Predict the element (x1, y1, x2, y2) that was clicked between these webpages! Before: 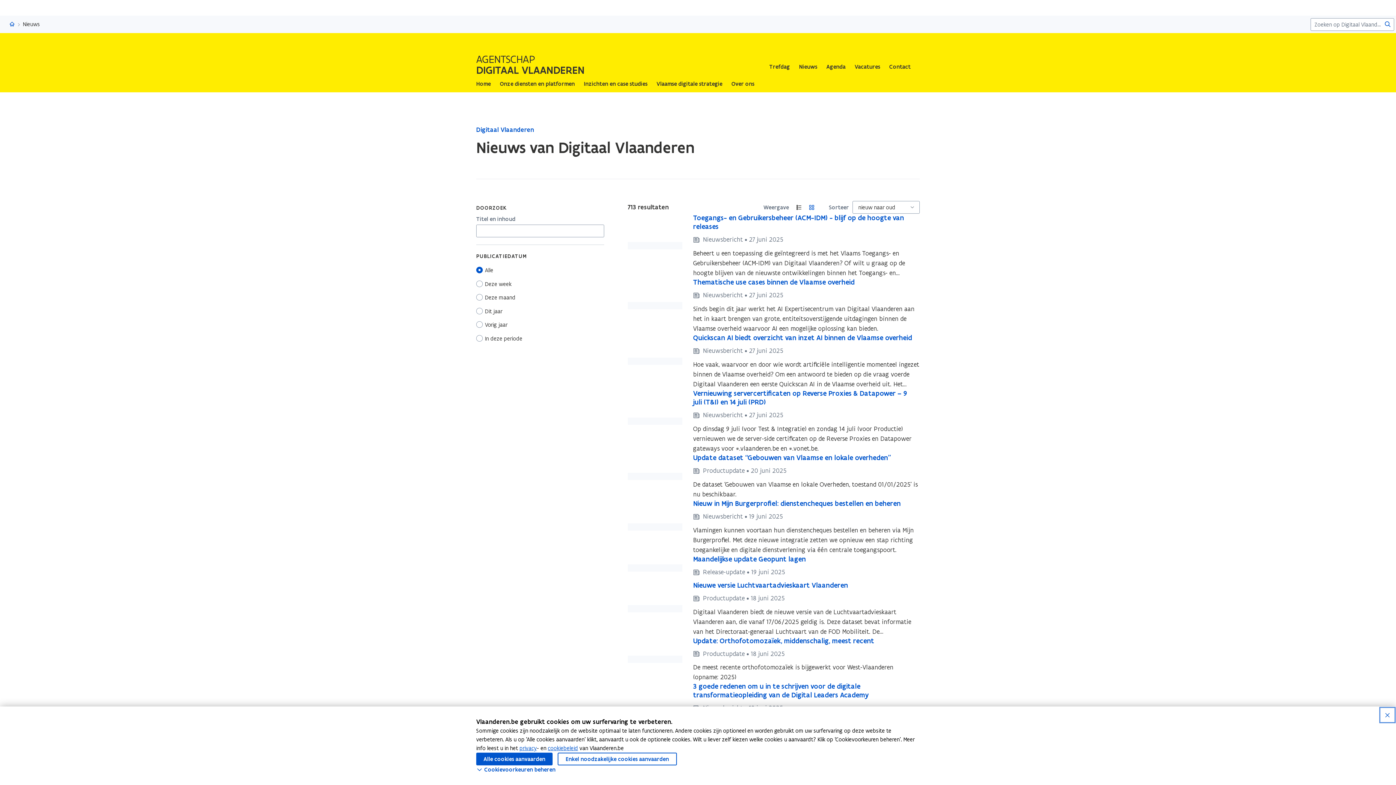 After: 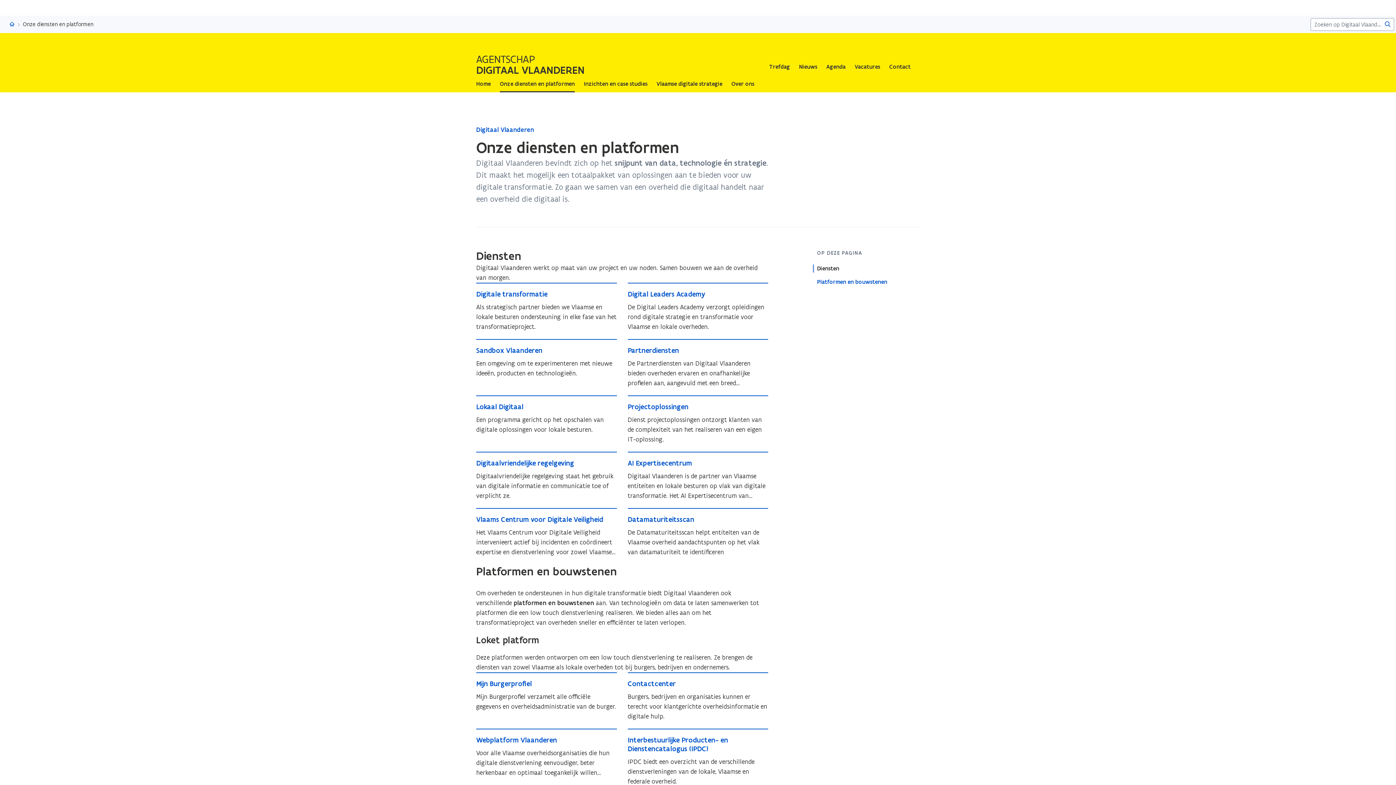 Action: label: Onze diensten en platformen bbox: (500, 75, 574, 92)